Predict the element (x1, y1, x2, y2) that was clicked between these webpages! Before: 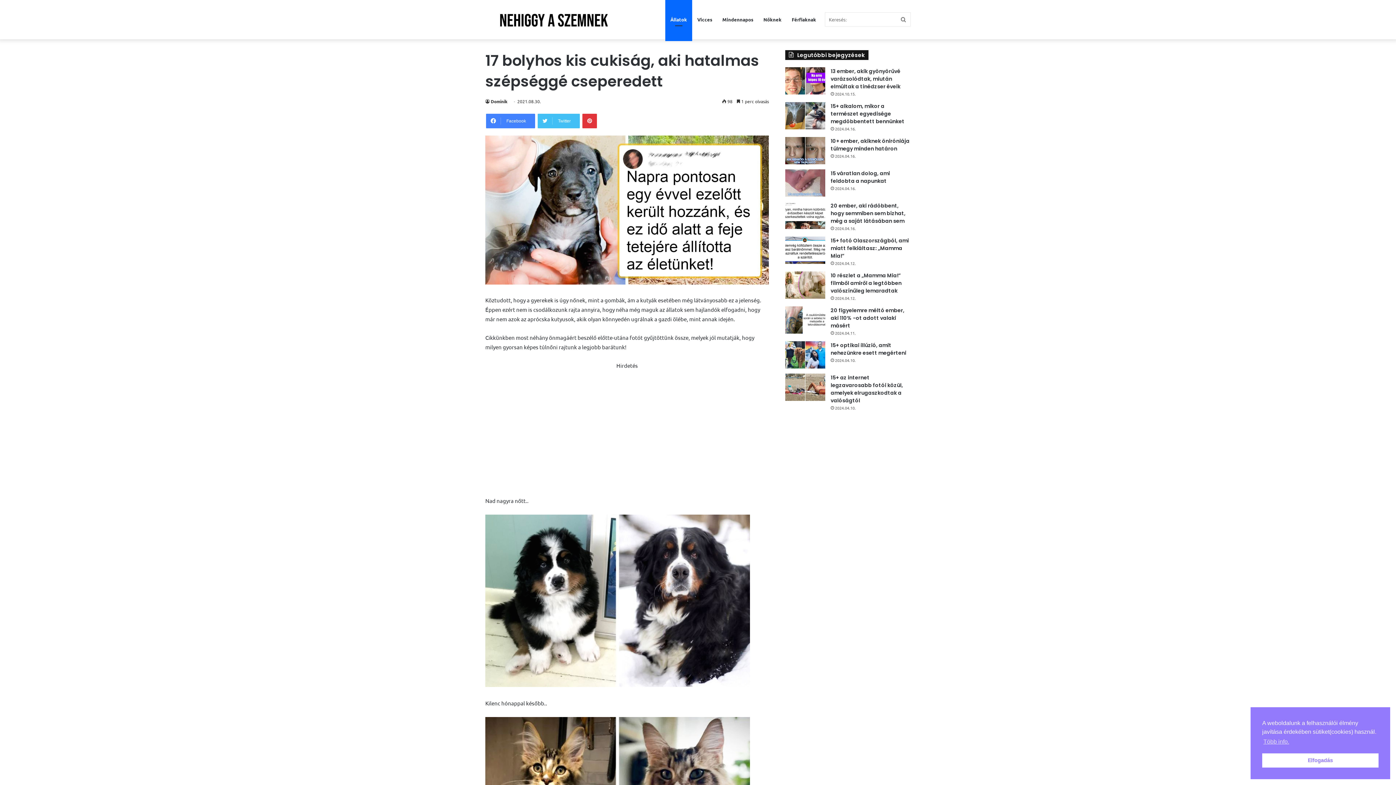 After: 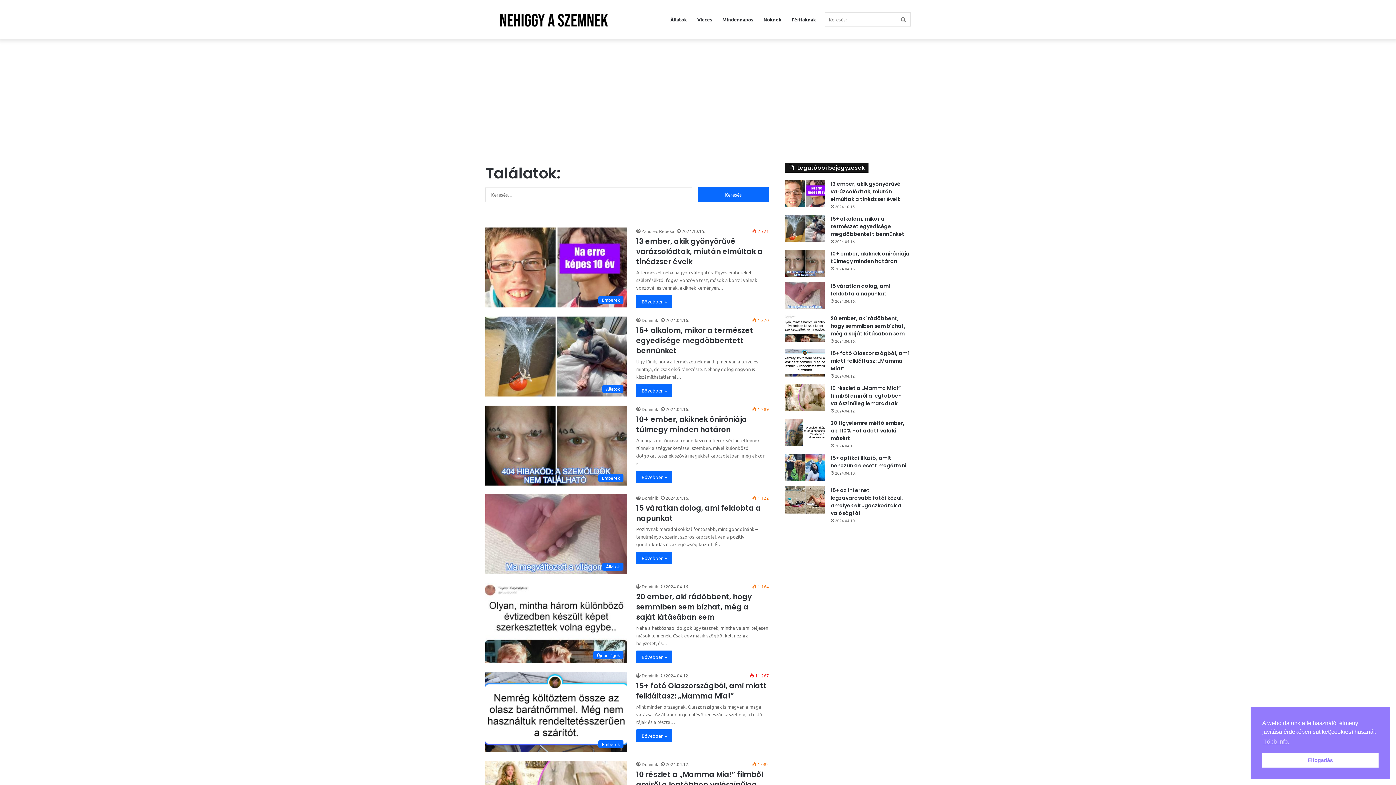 Action: bbox: (896, 0, 910, 39) label: Keresés: